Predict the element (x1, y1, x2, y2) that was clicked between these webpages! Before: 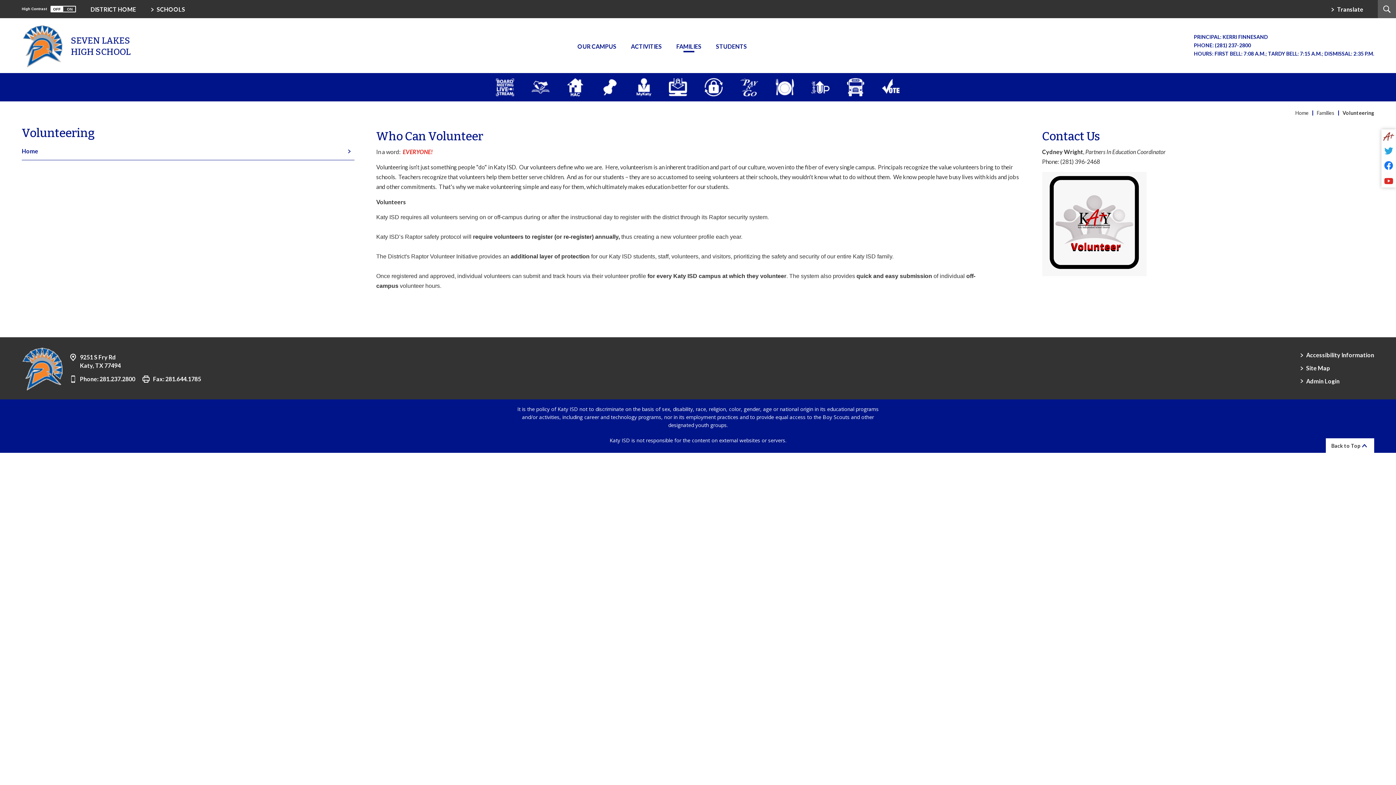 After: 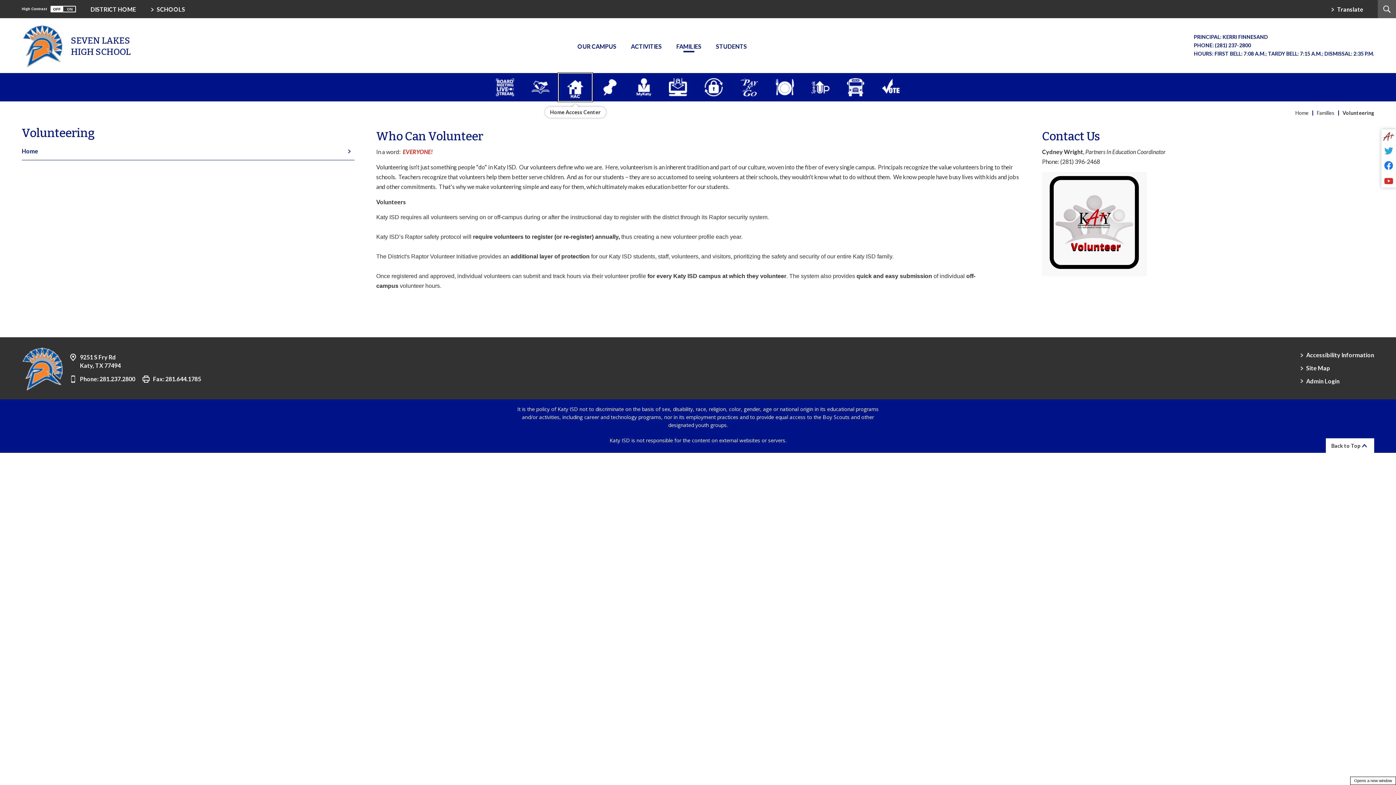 Action: bbox: (558, 73, 592, 101) label: Home Access Center - Opens a new window